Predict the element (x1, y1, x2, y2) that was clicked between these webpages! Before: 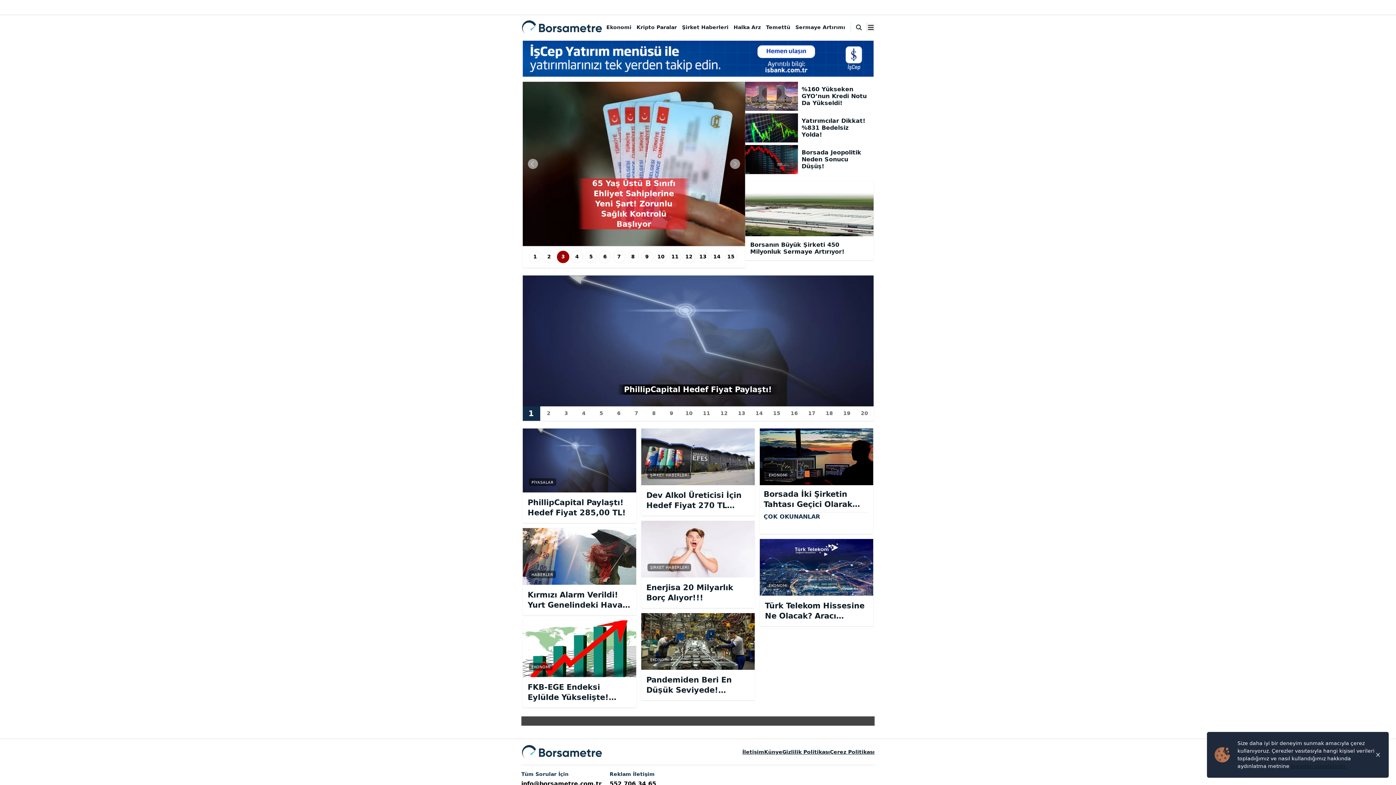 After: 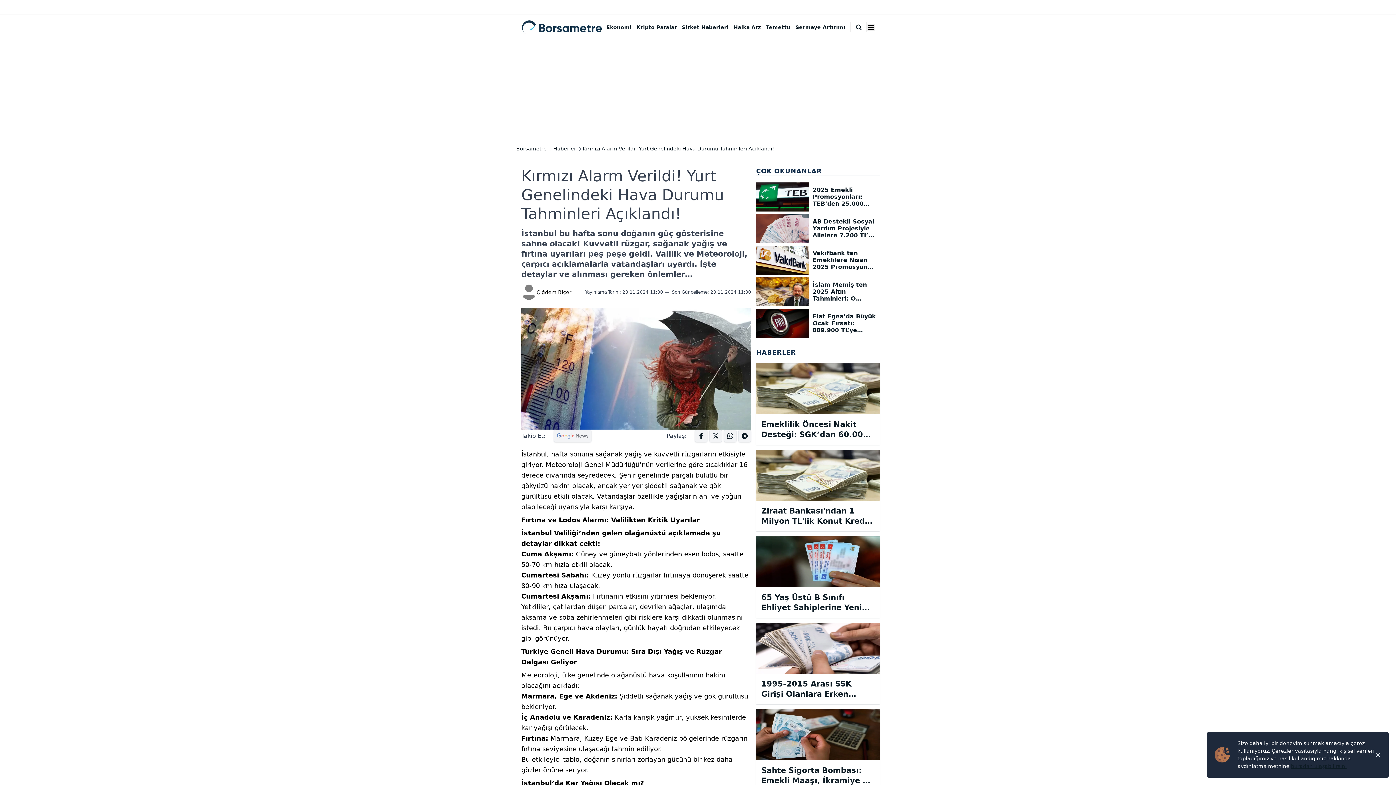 Action: label: HABERLER
Kırmızı Alarm Verildi! Yurt Genelindeki Hava Durumu Tahminleri Açıklandı! bbox: (522, 528, 636, 615)